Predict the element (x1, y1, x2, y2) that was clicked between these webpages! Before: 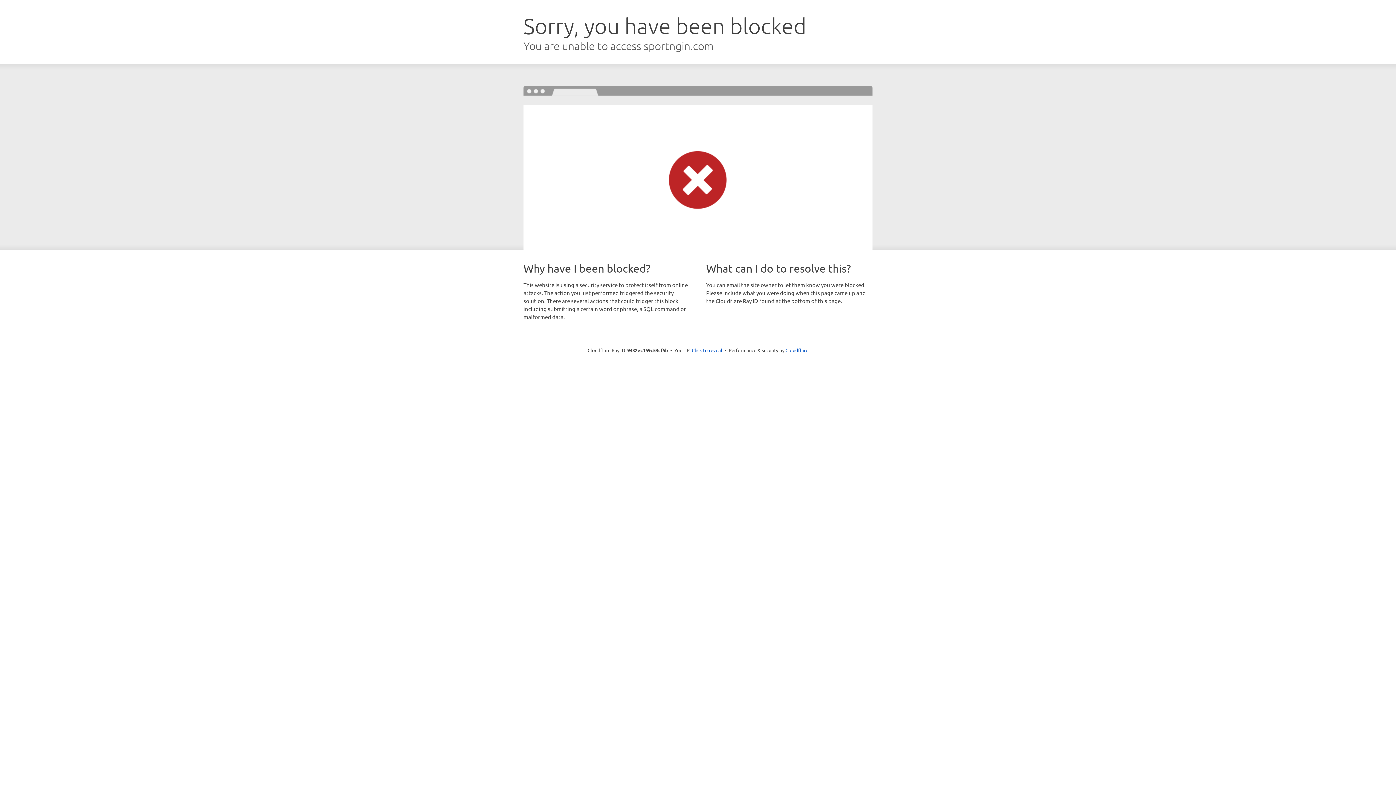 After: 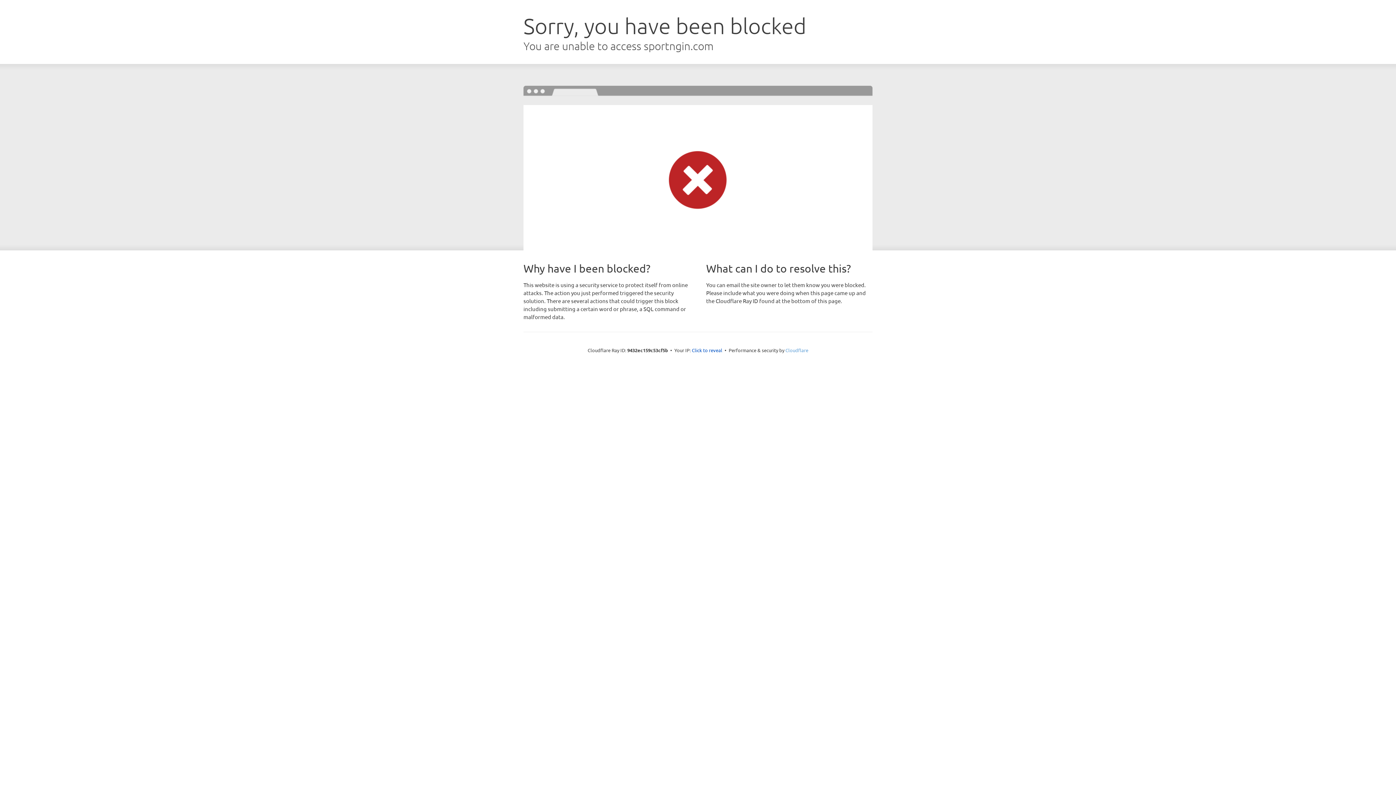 Action: bbox: (785, 347, 808, 353) label: Cloudflare